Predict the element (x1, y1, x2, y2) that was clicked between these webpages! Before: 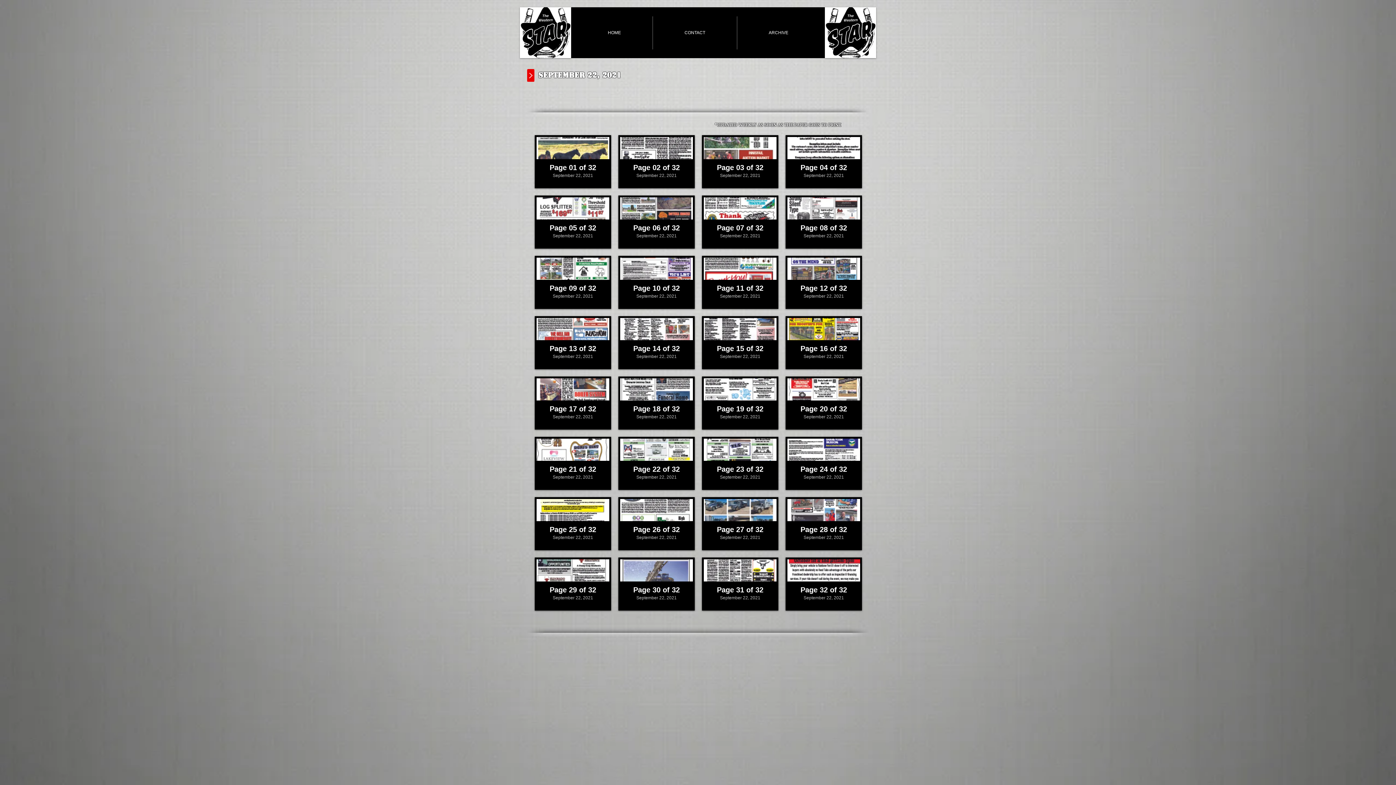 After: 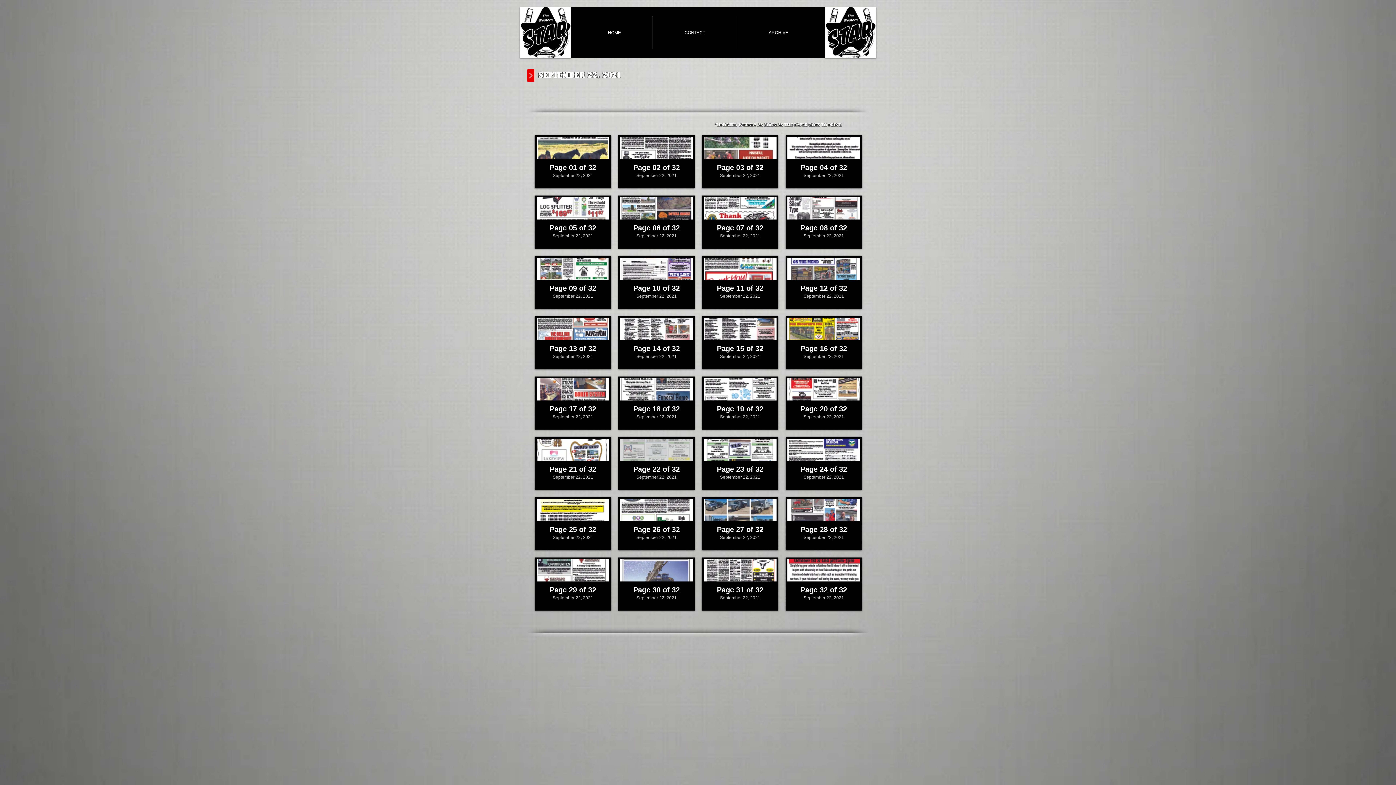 Action: label: Page 22 of 32 bbox: (618, 437, 694, 490)